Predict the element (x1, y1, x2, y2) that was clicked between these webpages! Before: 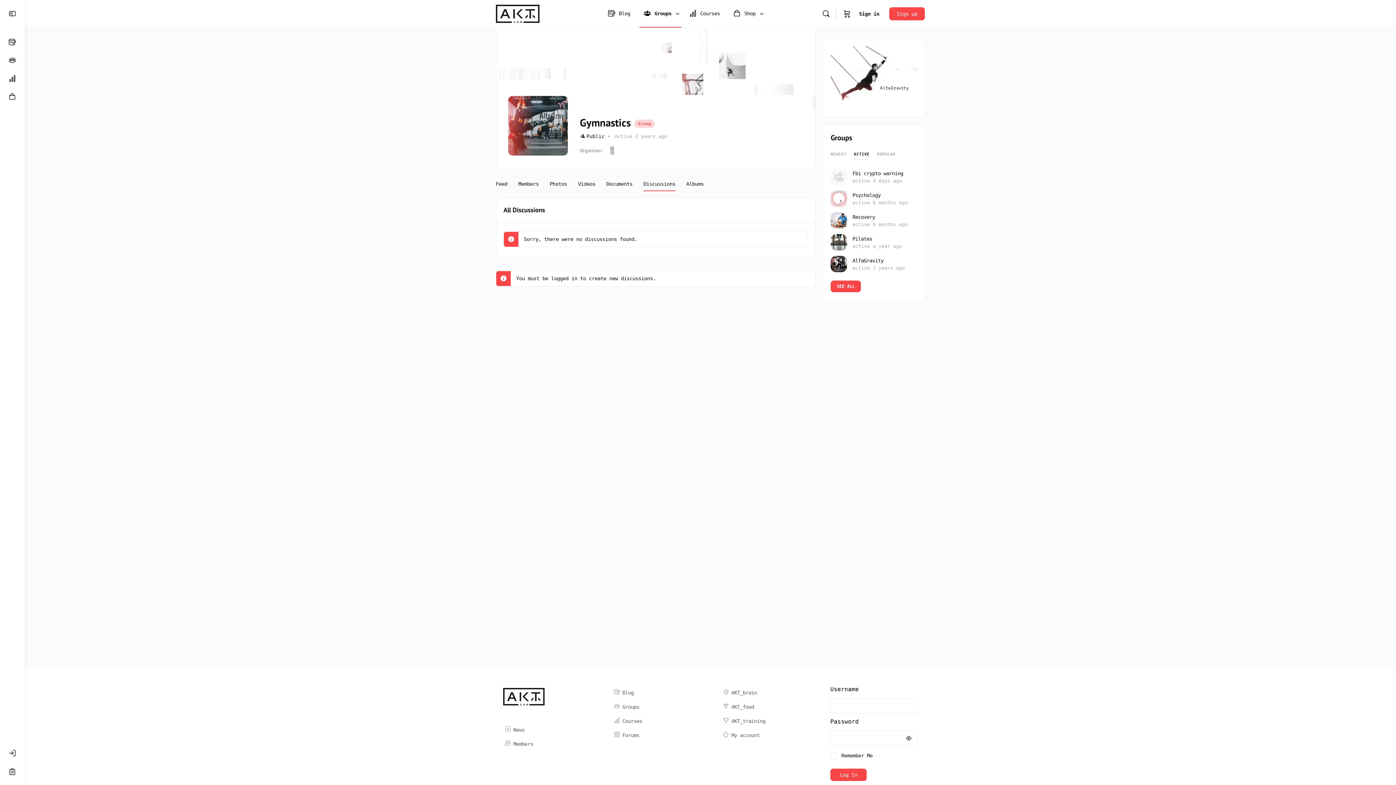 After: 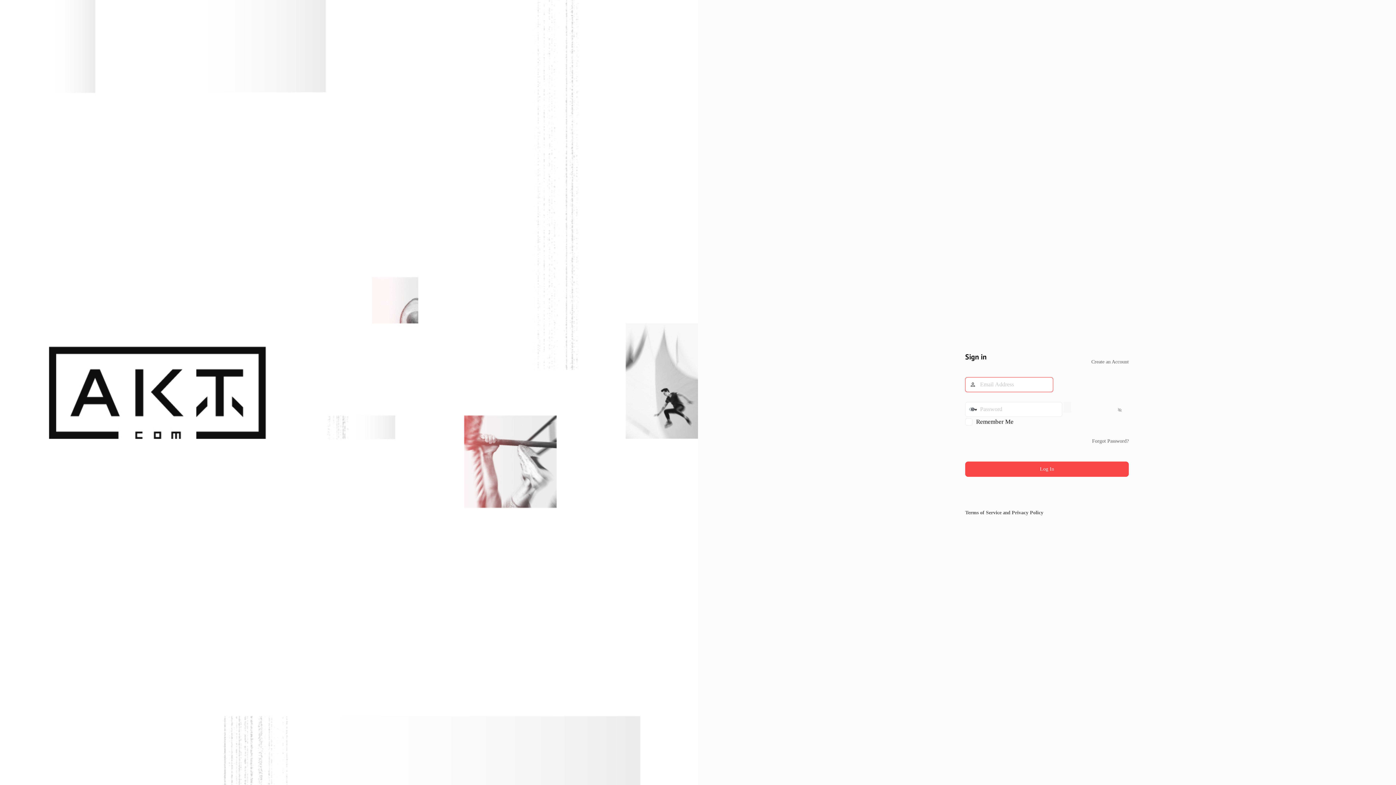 Action: label: Sign in bbox: (854, 5, 884, 22)